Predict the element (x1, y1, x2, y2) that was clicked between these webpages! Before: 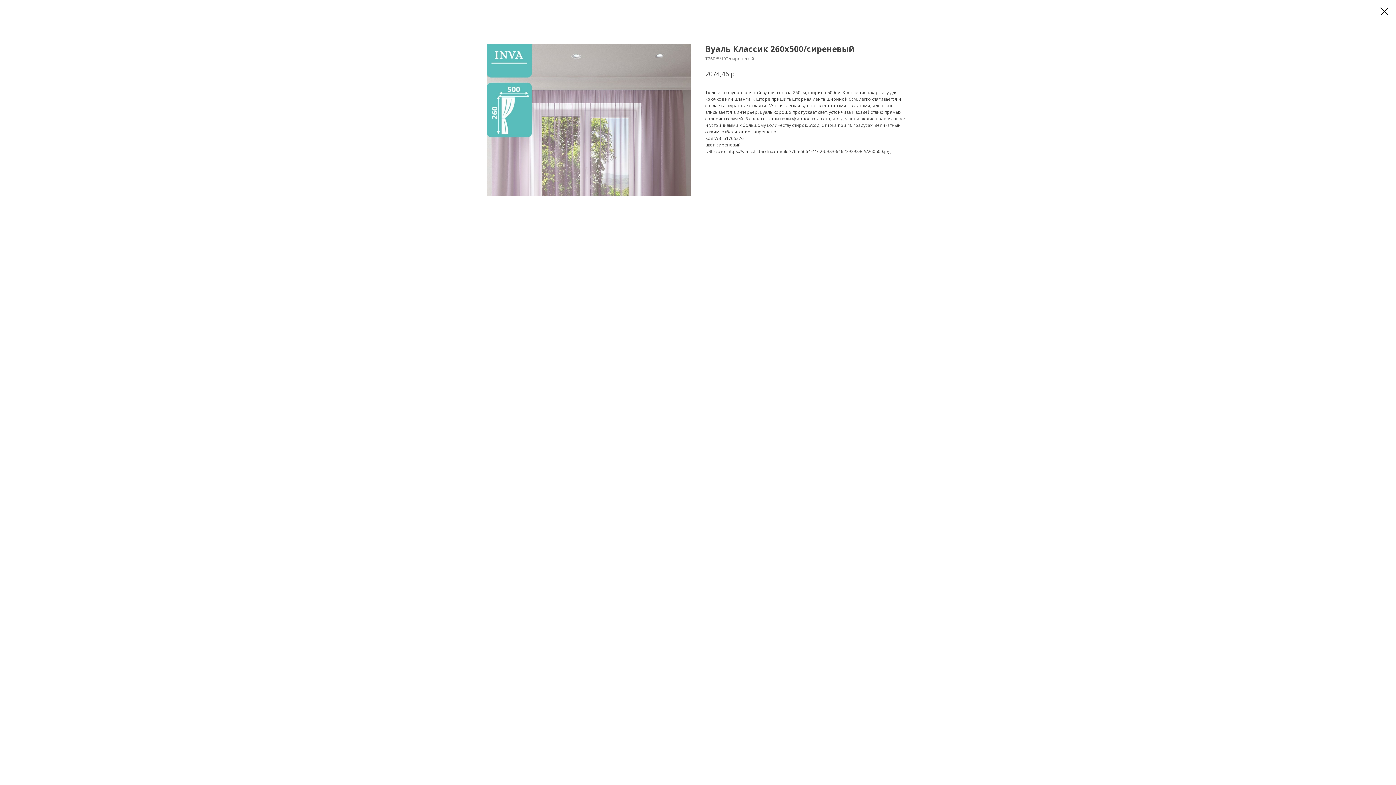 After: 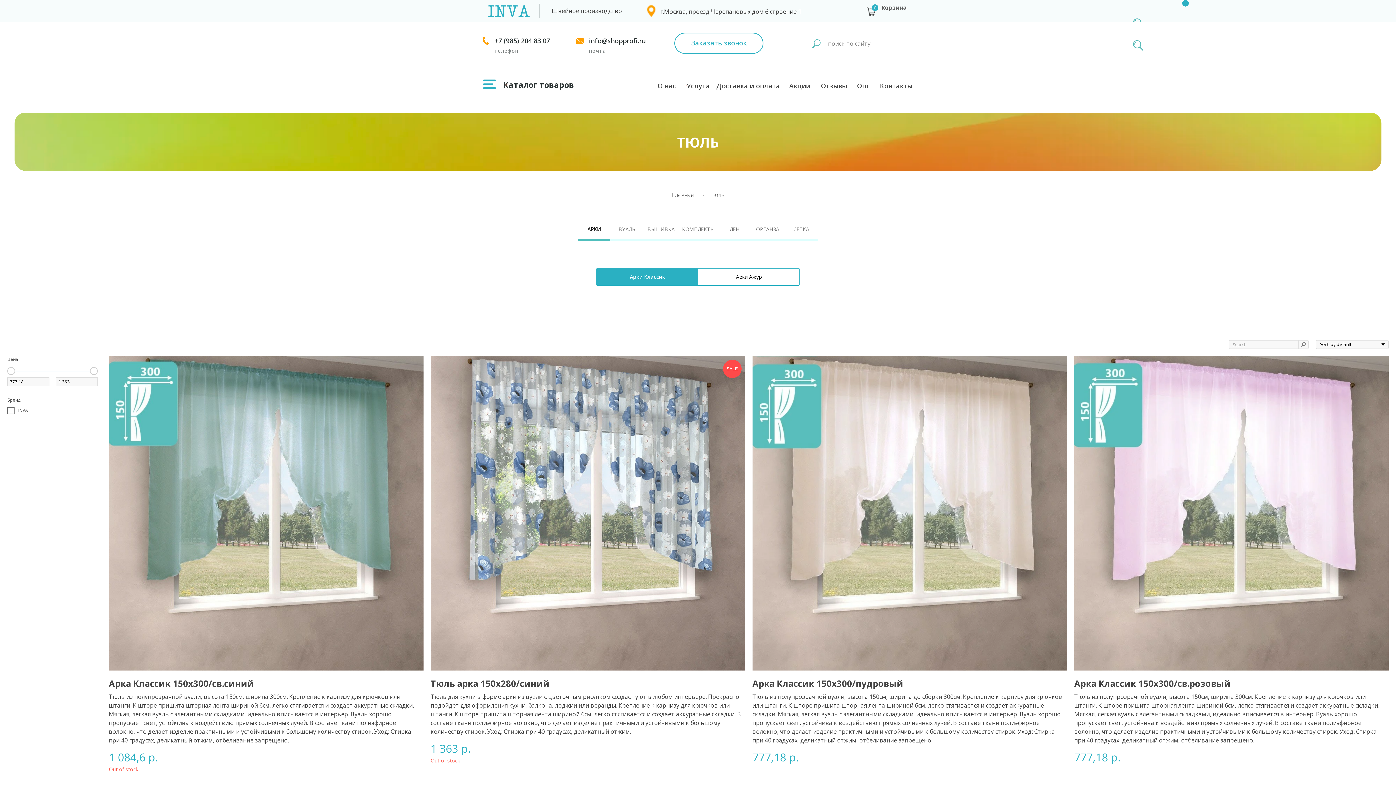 Action: bbox: (1380, 7, 1389, 15)